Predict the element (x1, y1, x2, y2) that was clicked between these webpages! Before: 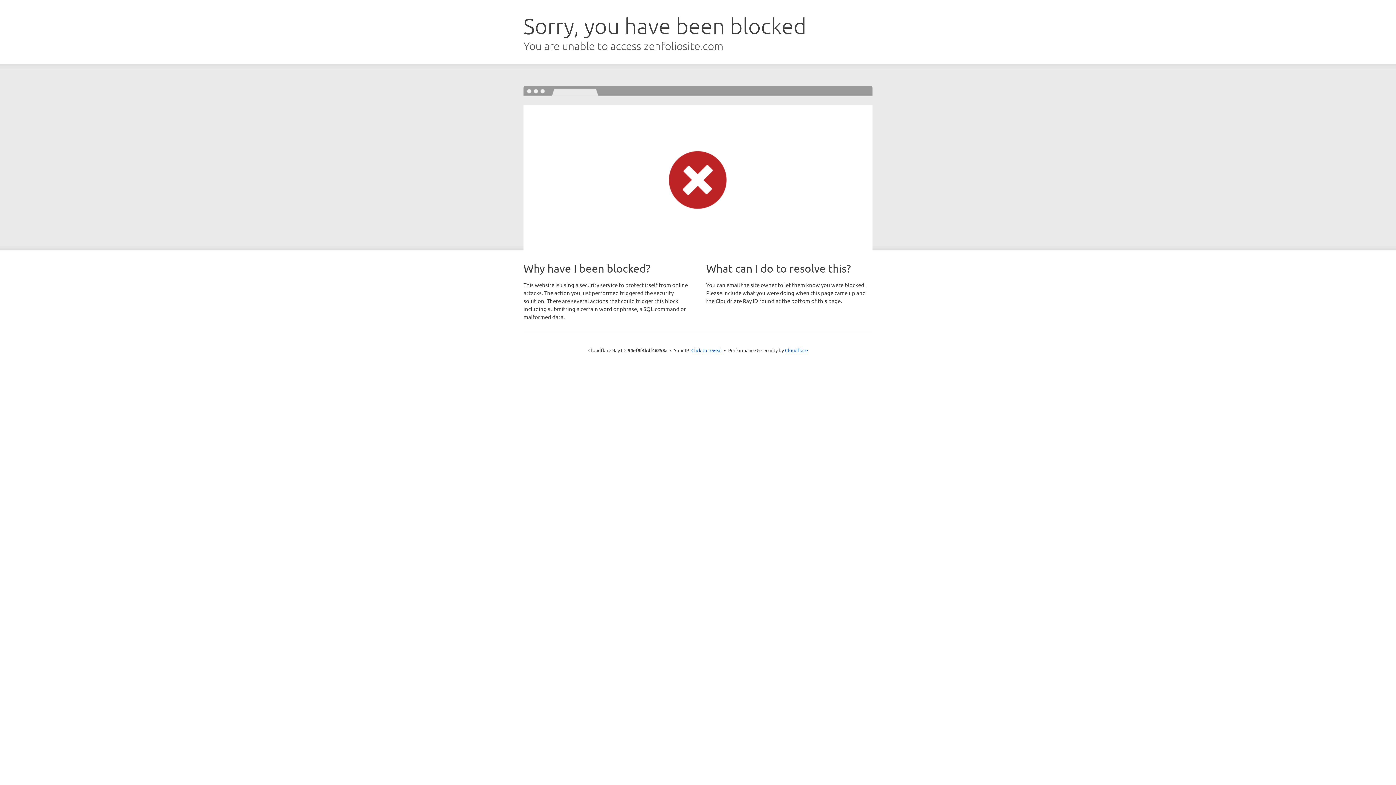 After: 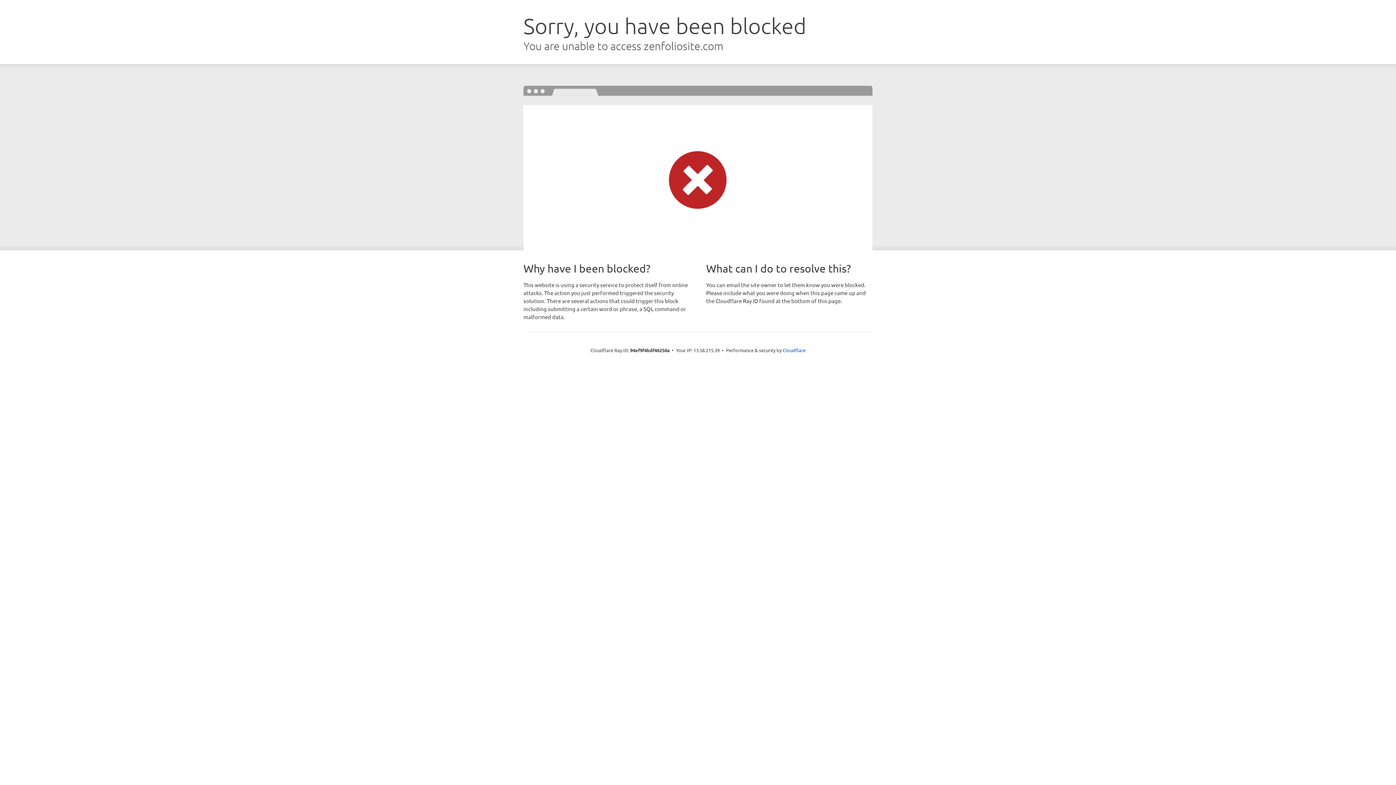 Action: label: Click to reveal bbox: (691, 346, 722, 353)